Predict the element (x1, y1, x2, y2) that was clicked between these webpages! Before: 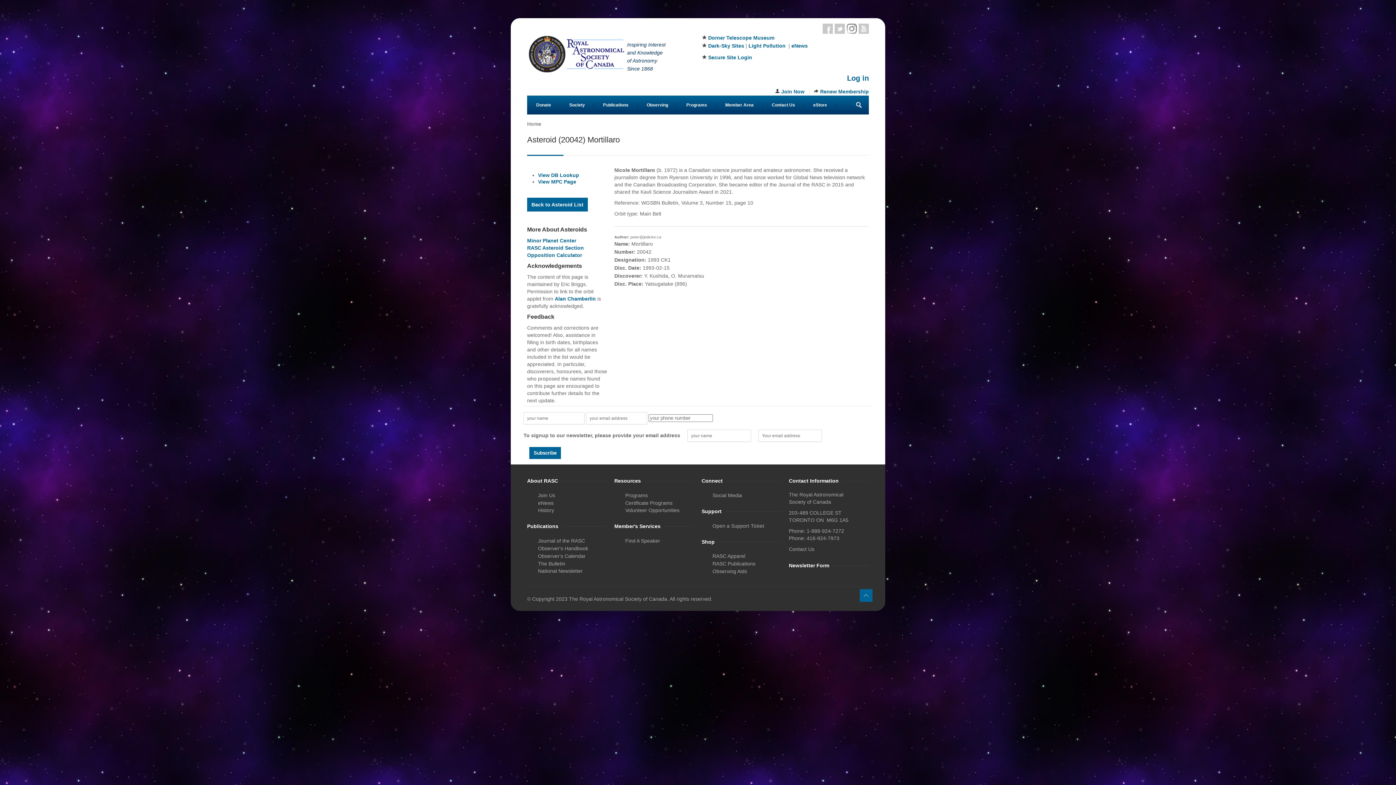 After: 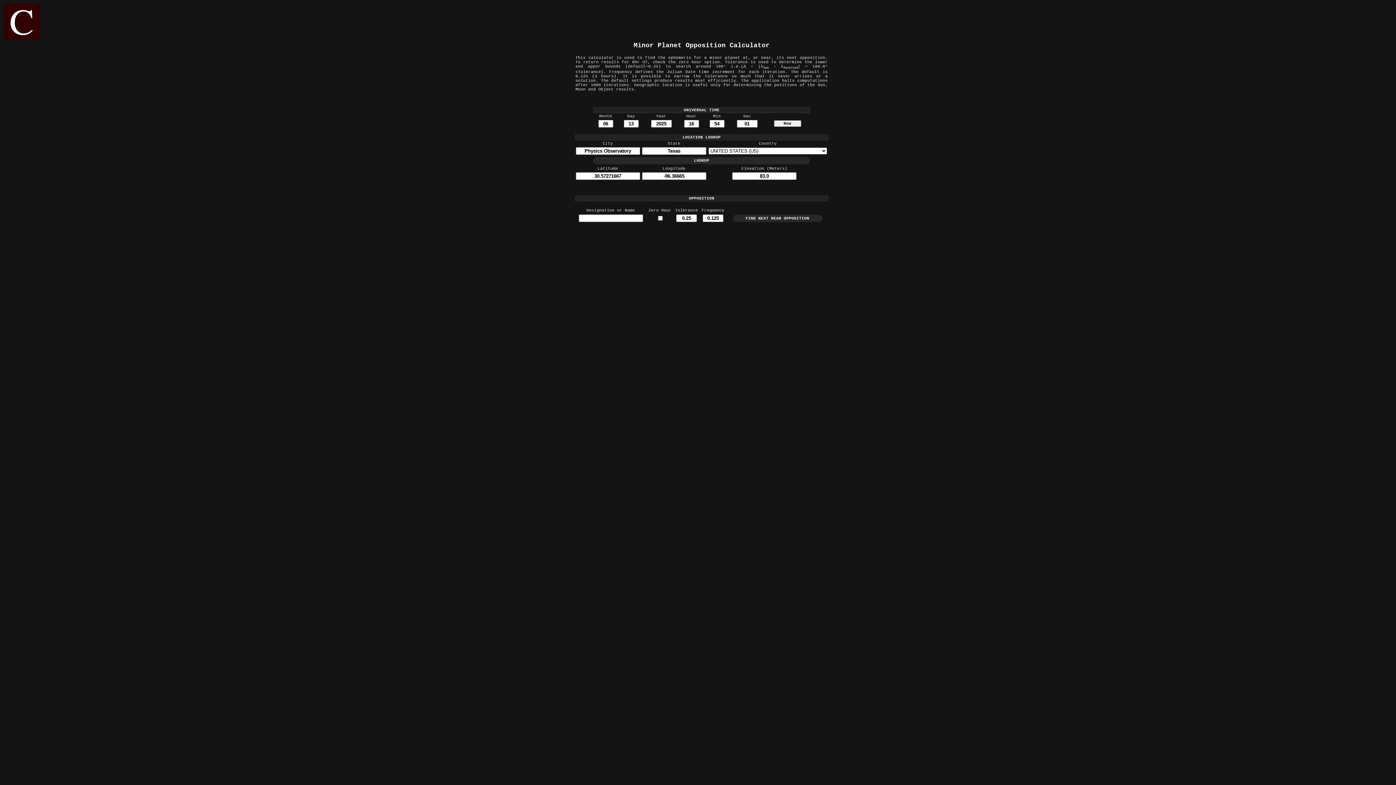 Action: bbox: (527, 252, 582, 258) label: Opposition Calculator